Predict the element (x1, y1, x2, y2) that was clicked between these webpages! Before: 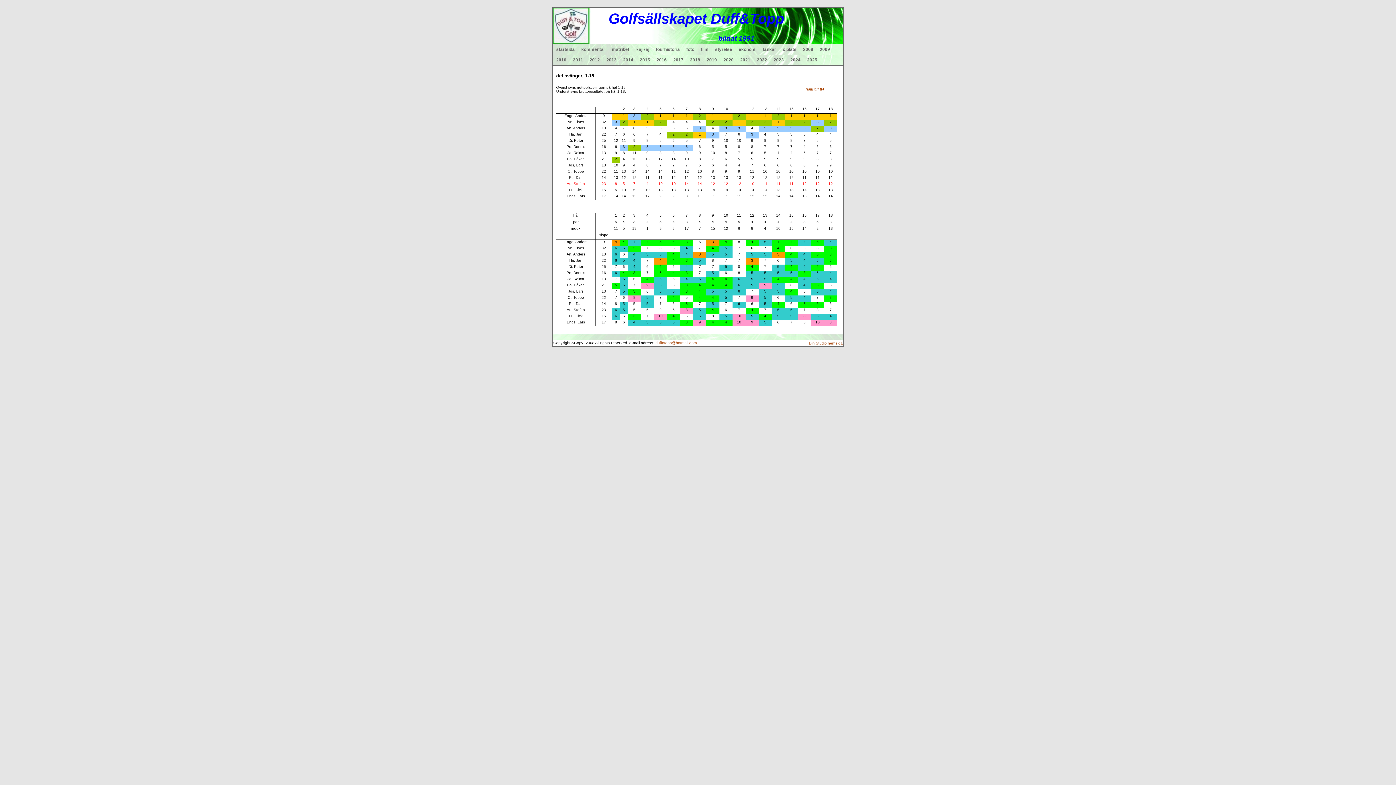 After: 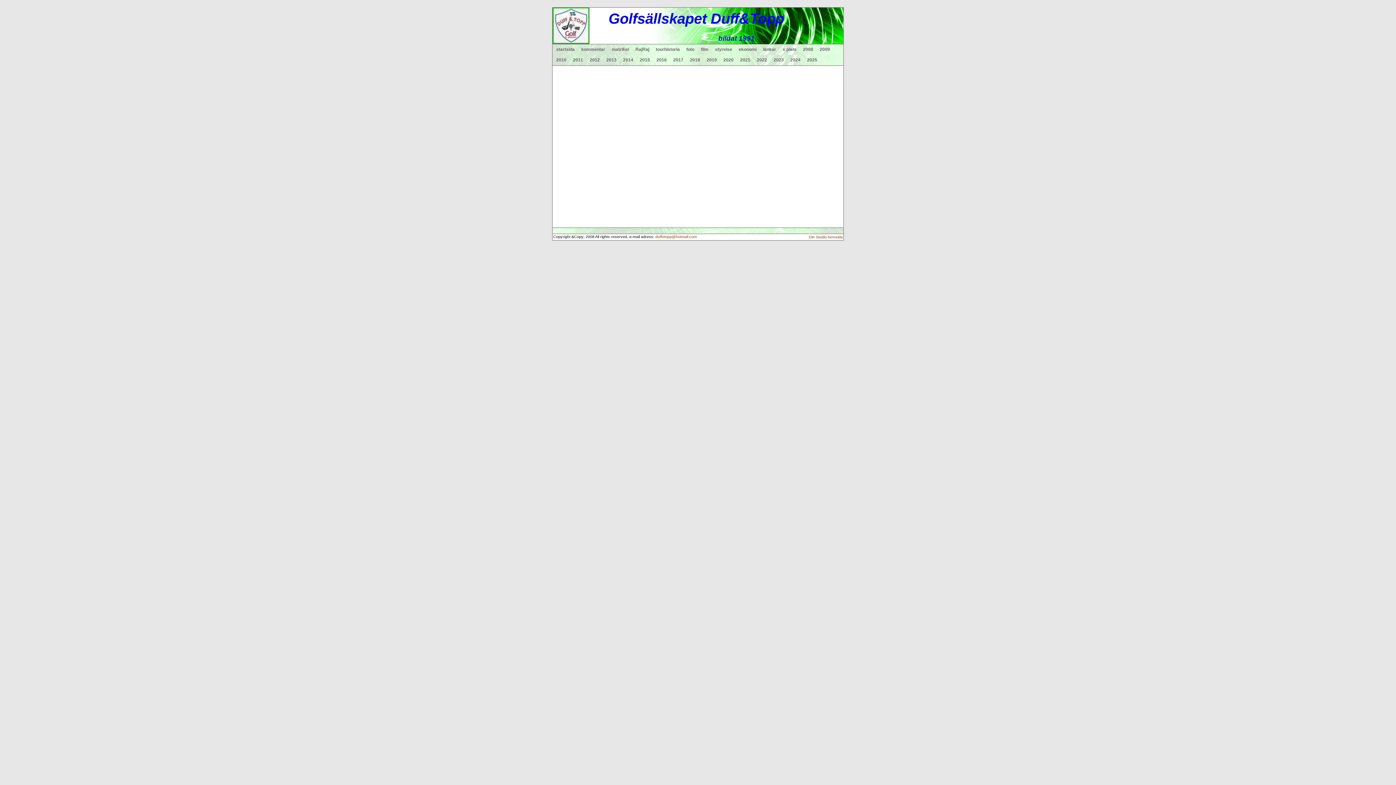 Action: bbox: (690, 54, 706, 65) label: 2018